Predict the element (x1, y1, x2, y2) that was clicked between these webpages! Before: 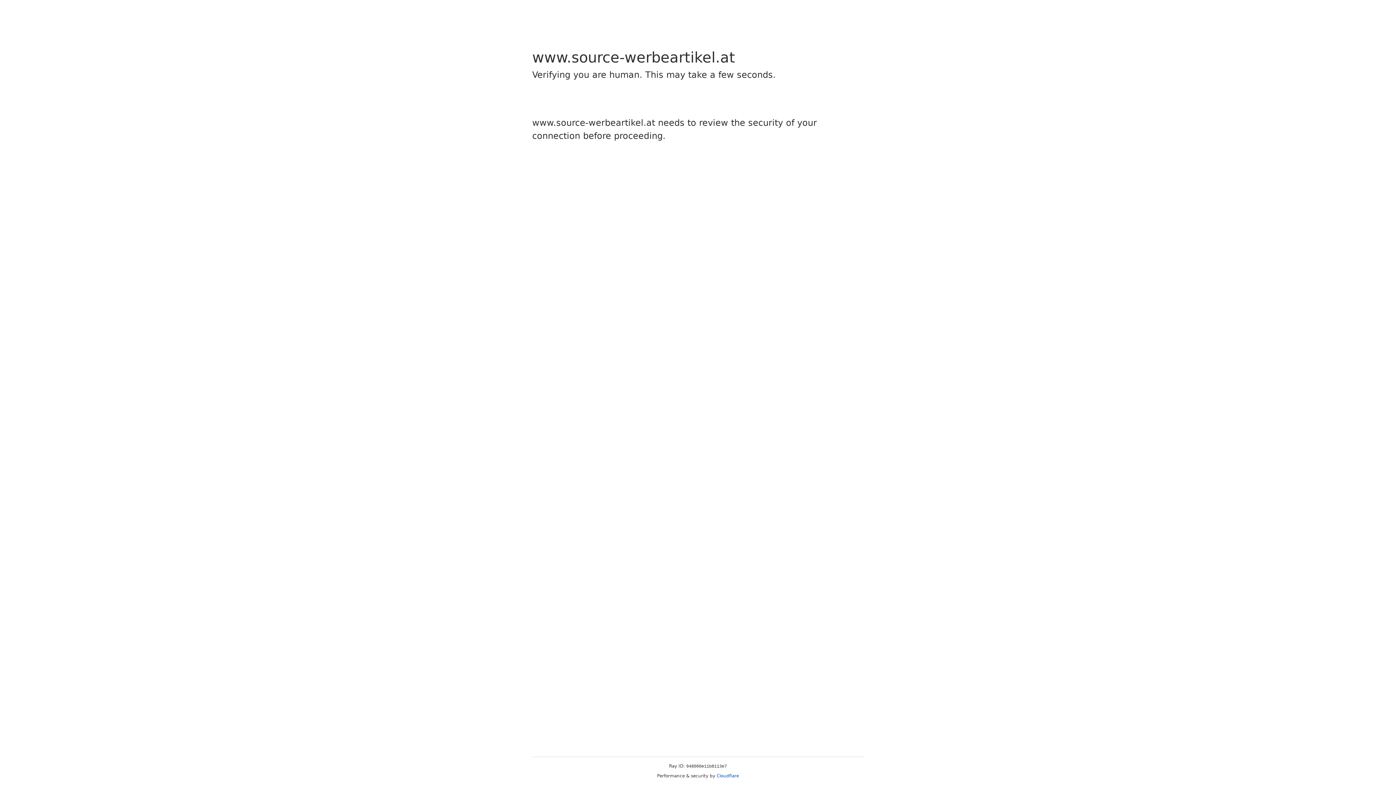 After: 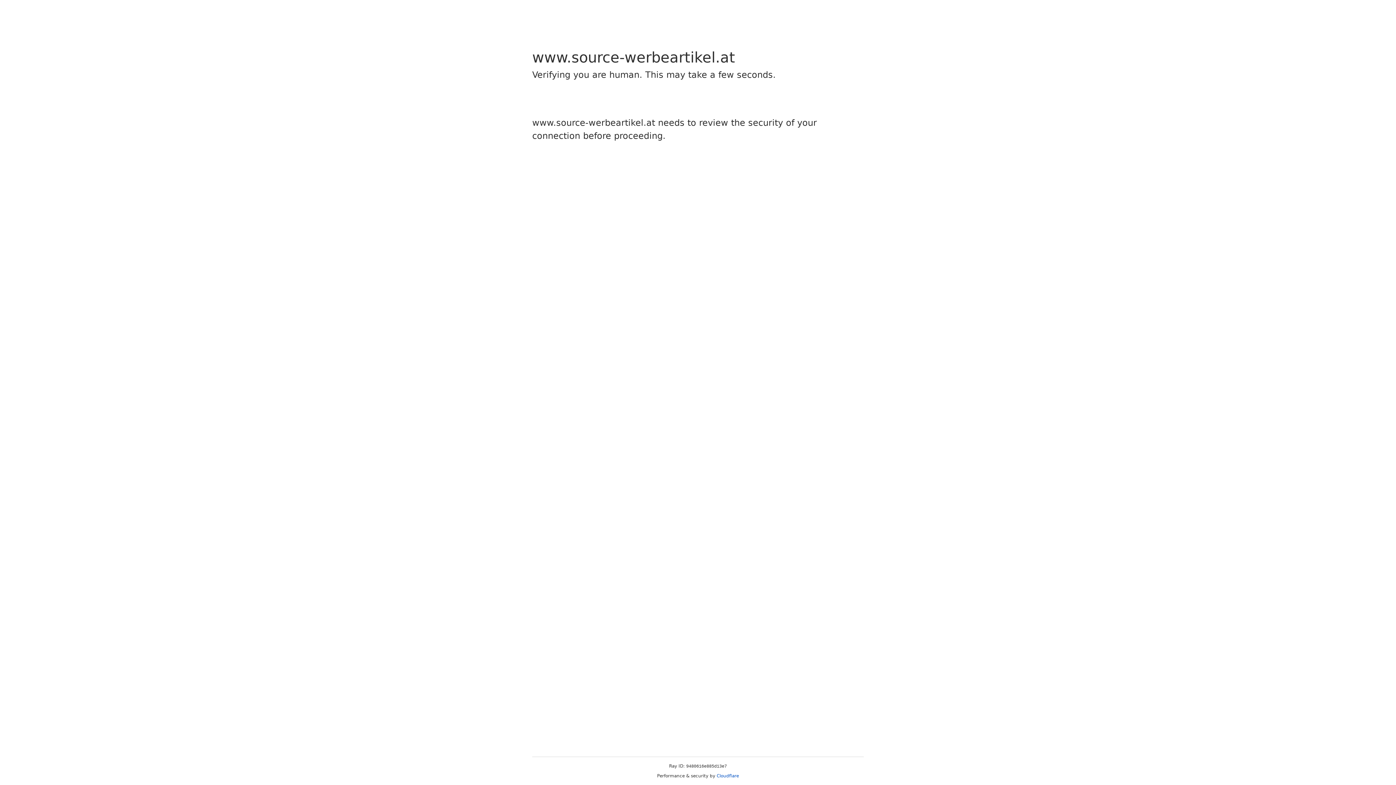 Action: label: Cloudflare bbox: (716, 773, 739, 778)